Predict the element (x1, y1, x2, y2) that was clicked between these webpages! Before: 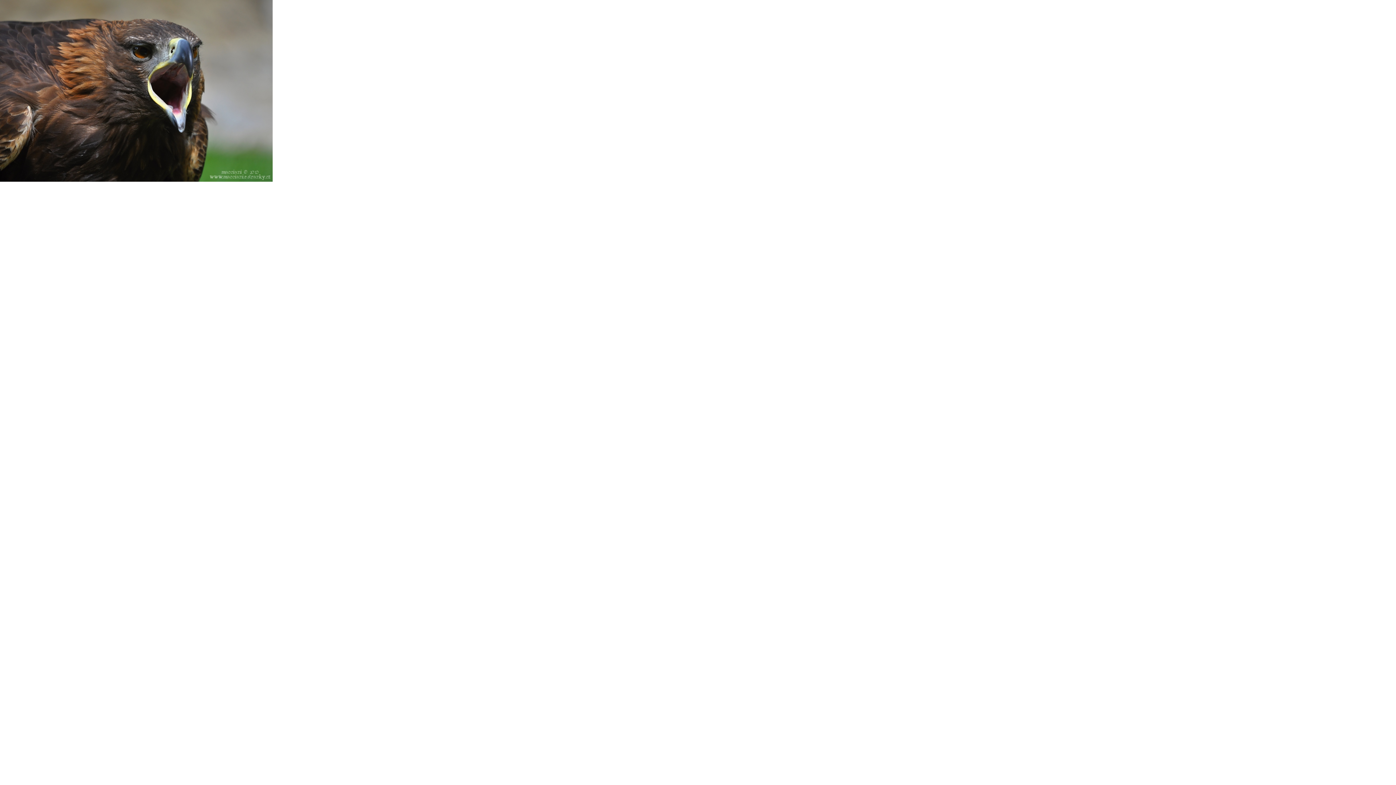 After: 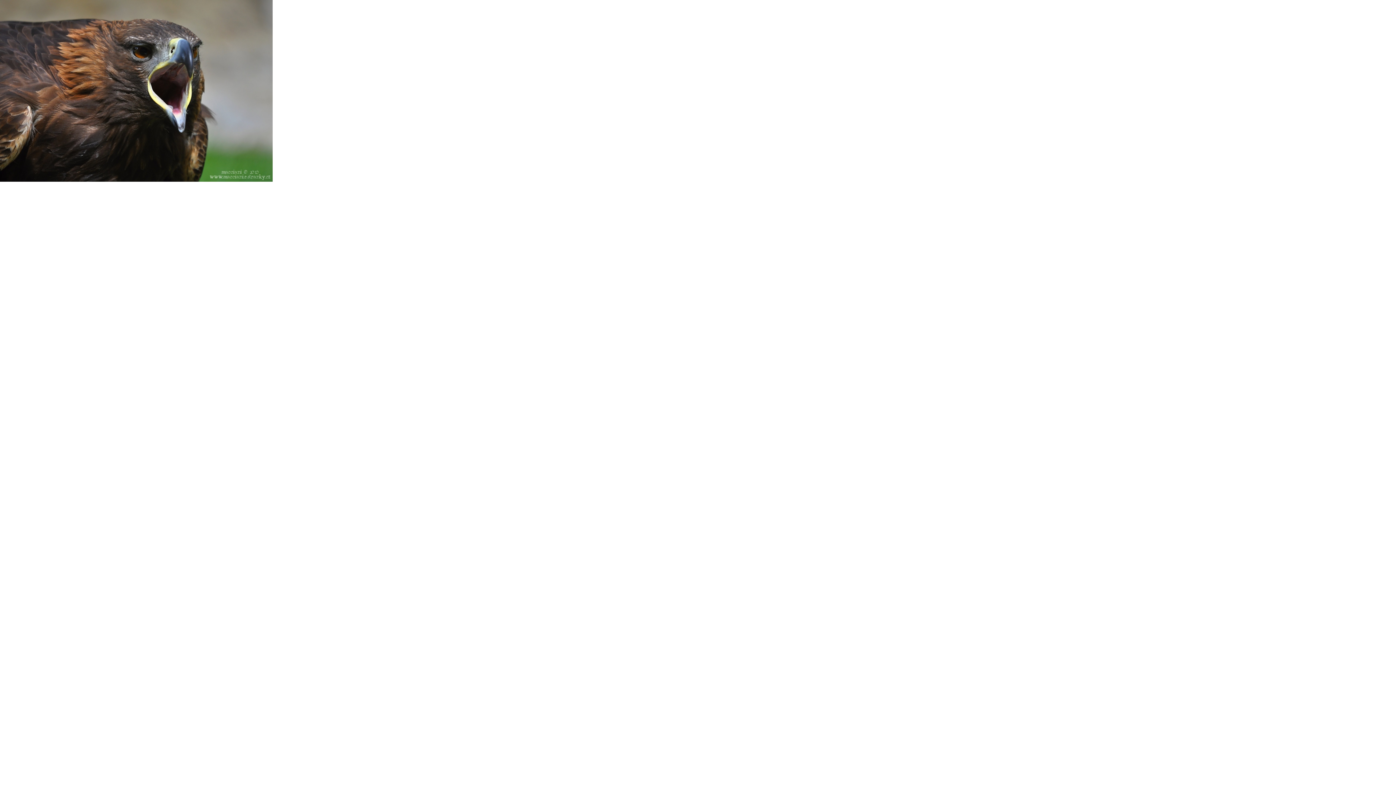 Action: bbox: (0, 0, 272, 181)